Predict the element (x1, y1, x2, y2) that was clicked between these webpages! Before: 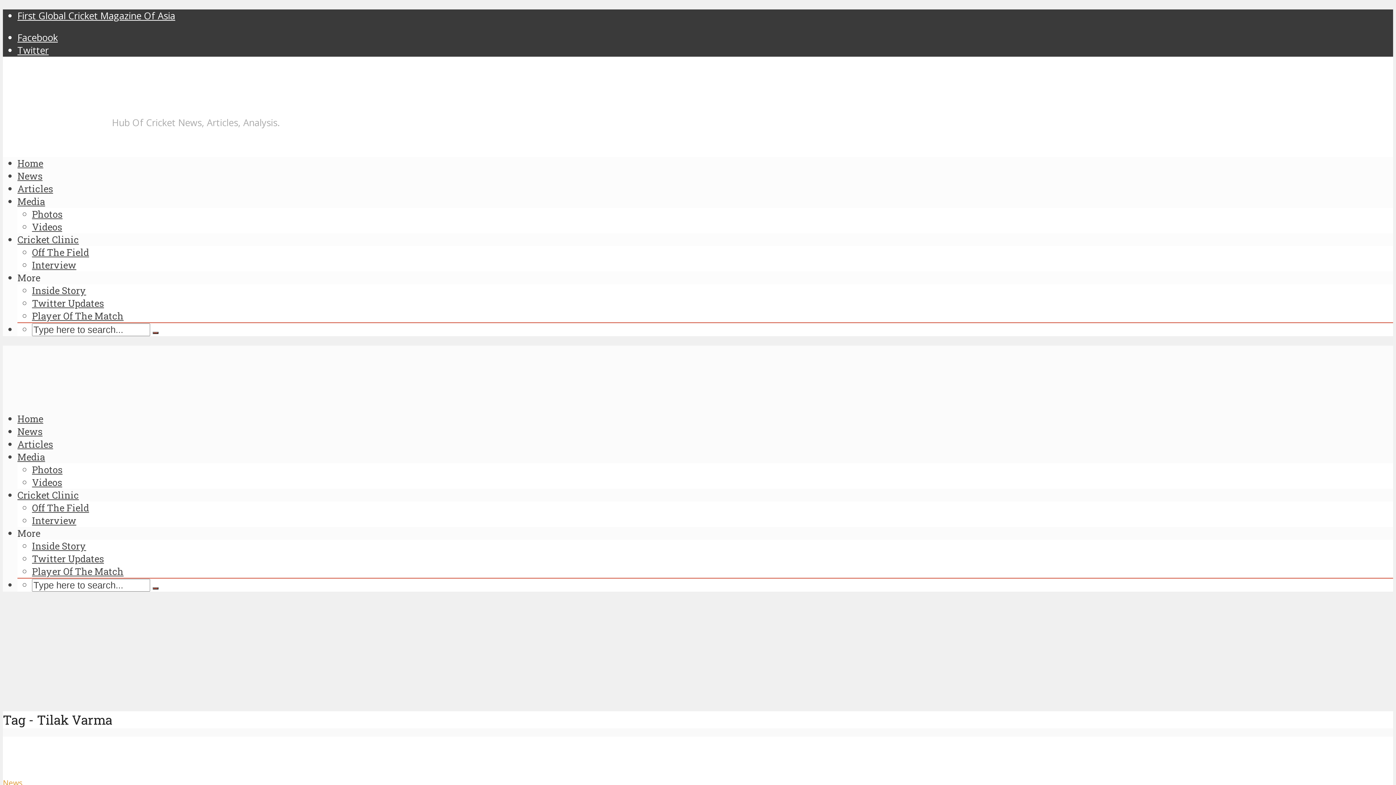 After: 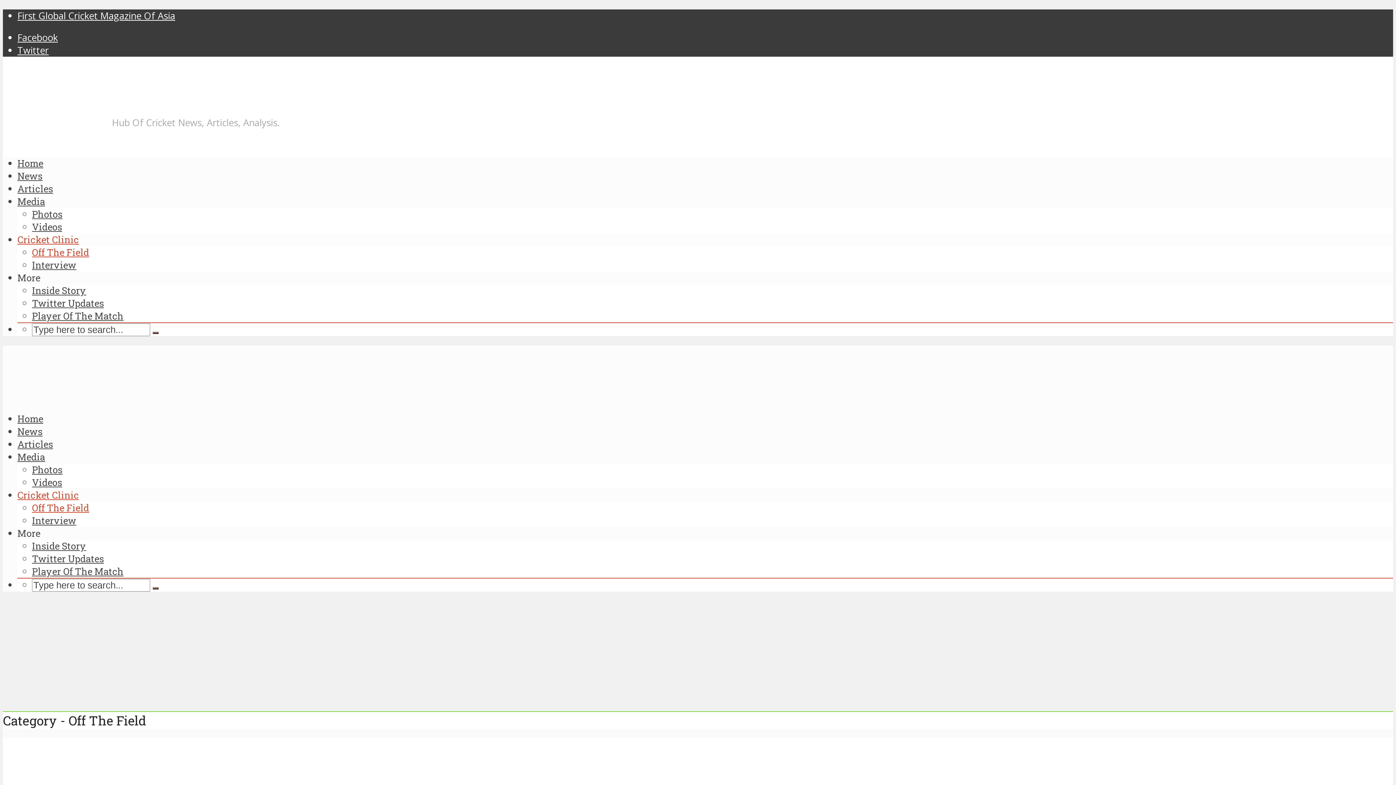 Action: bbox: (32, 246, 89, 258) label: Off The Field